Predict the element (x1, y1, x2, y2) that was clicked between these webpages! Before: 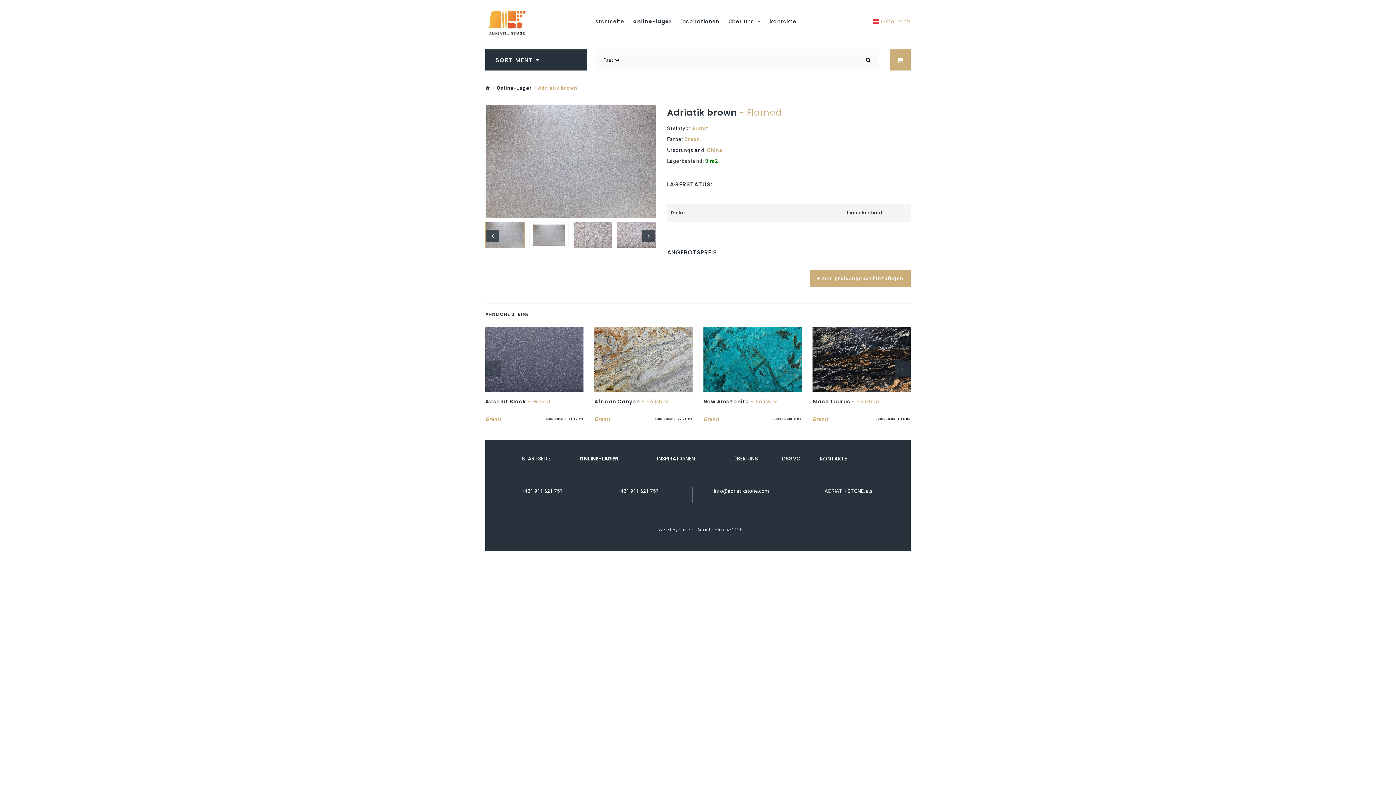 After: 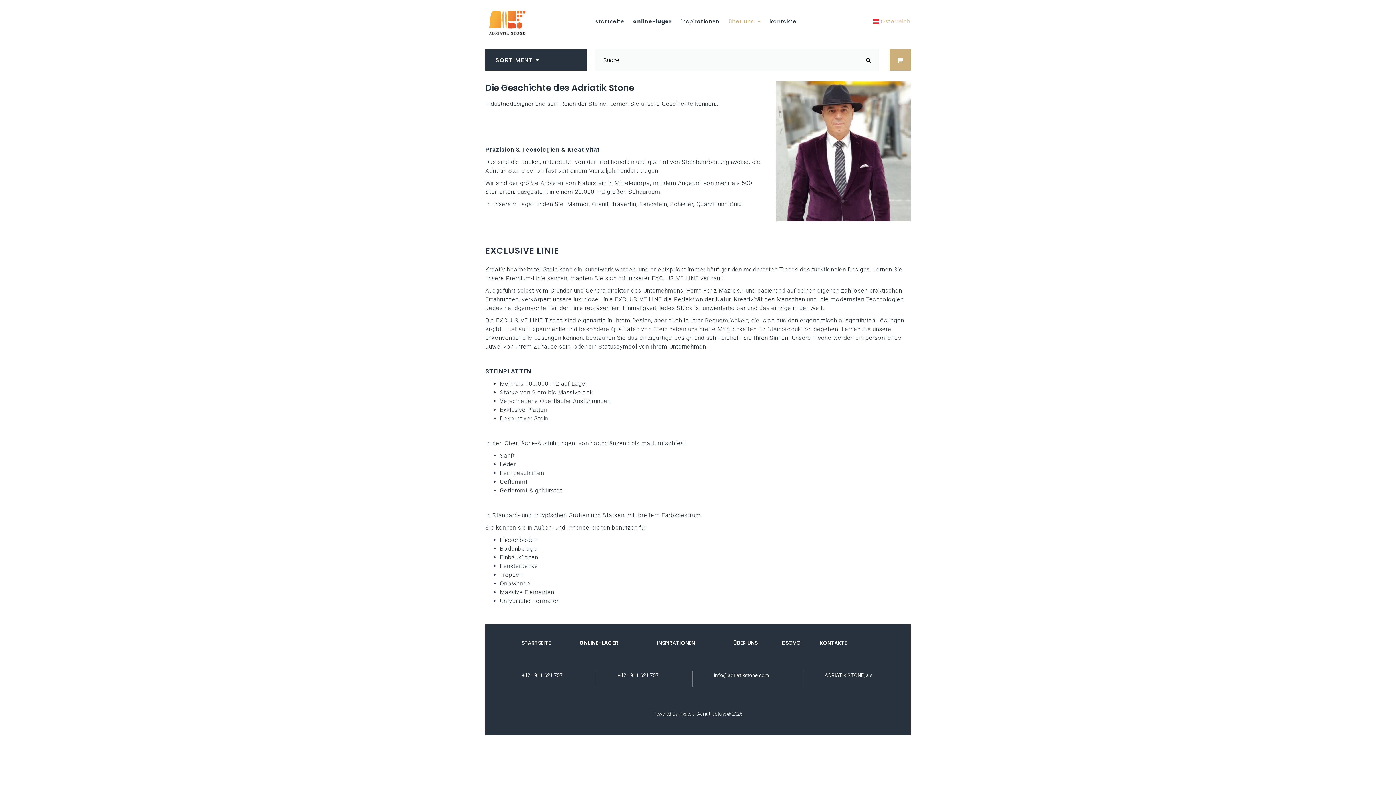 Action: label: ÜBER UNS bbox: (733, 455, 757, 461)